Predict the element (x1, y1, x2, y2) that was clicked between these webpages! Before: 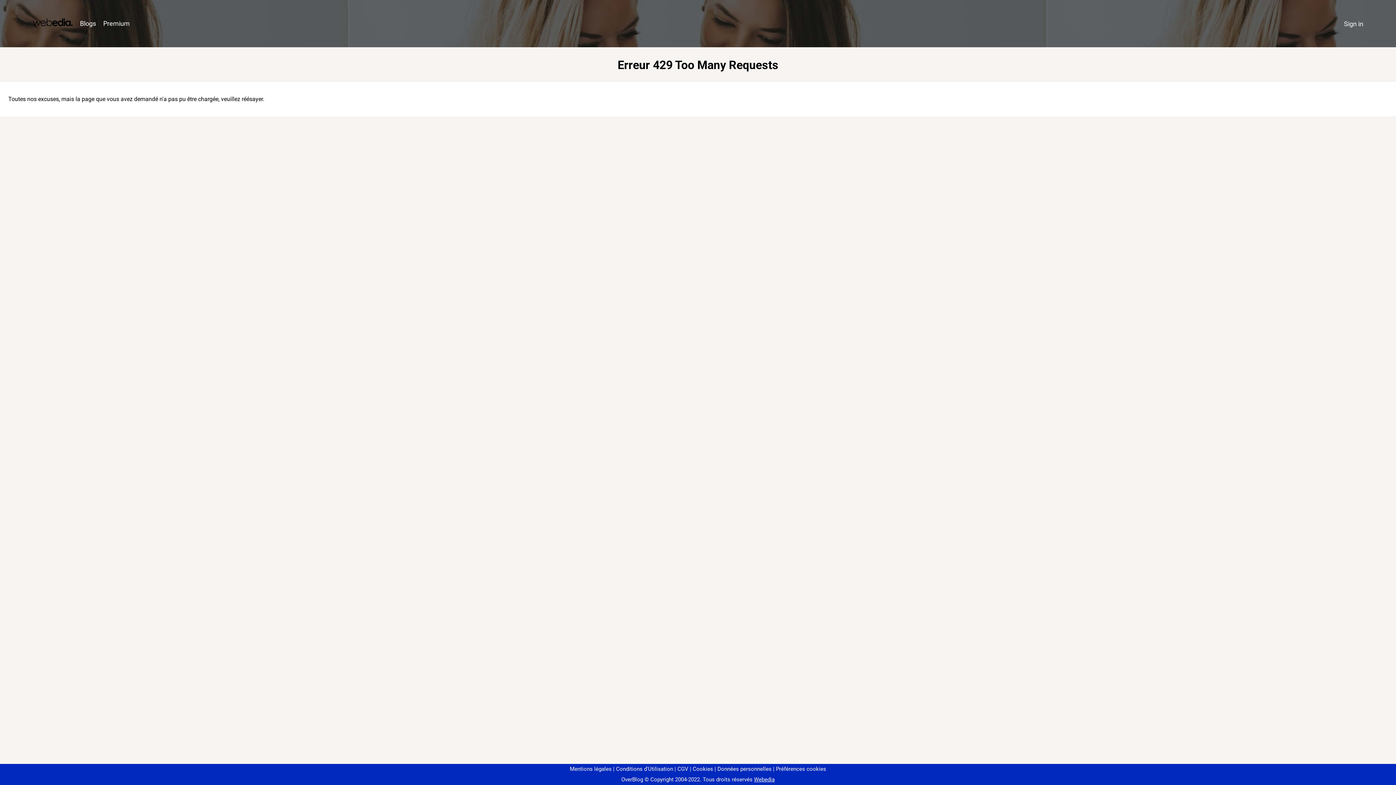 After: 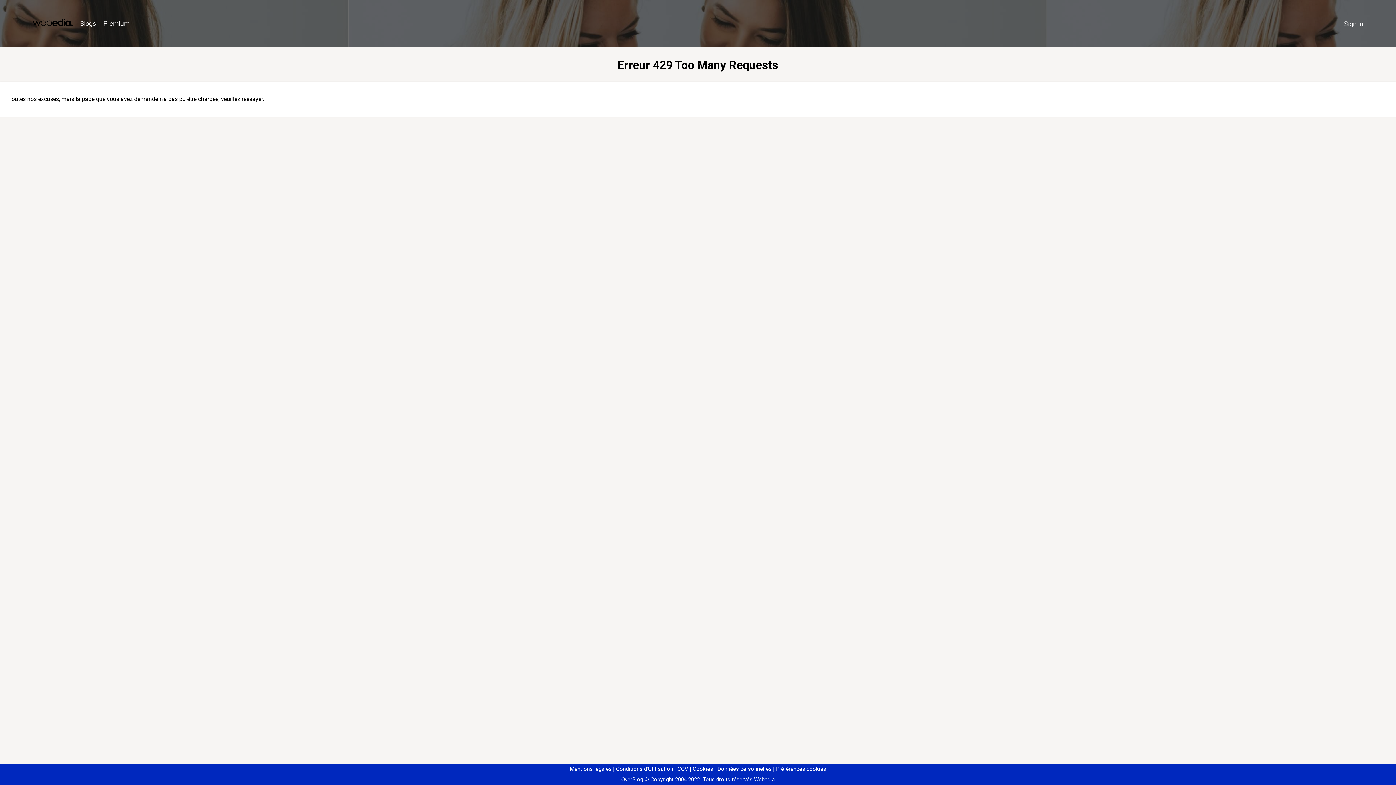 Action: bbox: (773, 766, 826, 772) label: Préférences cookies